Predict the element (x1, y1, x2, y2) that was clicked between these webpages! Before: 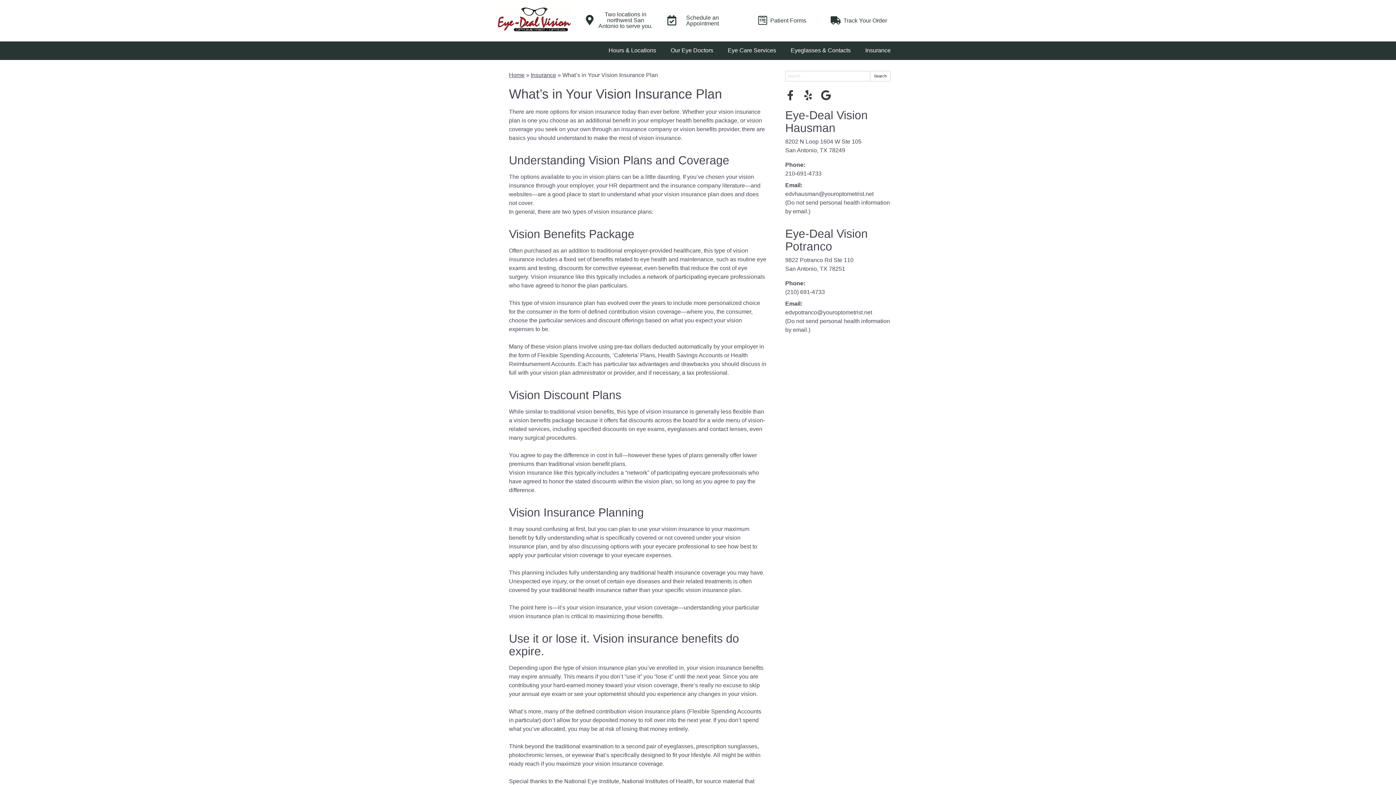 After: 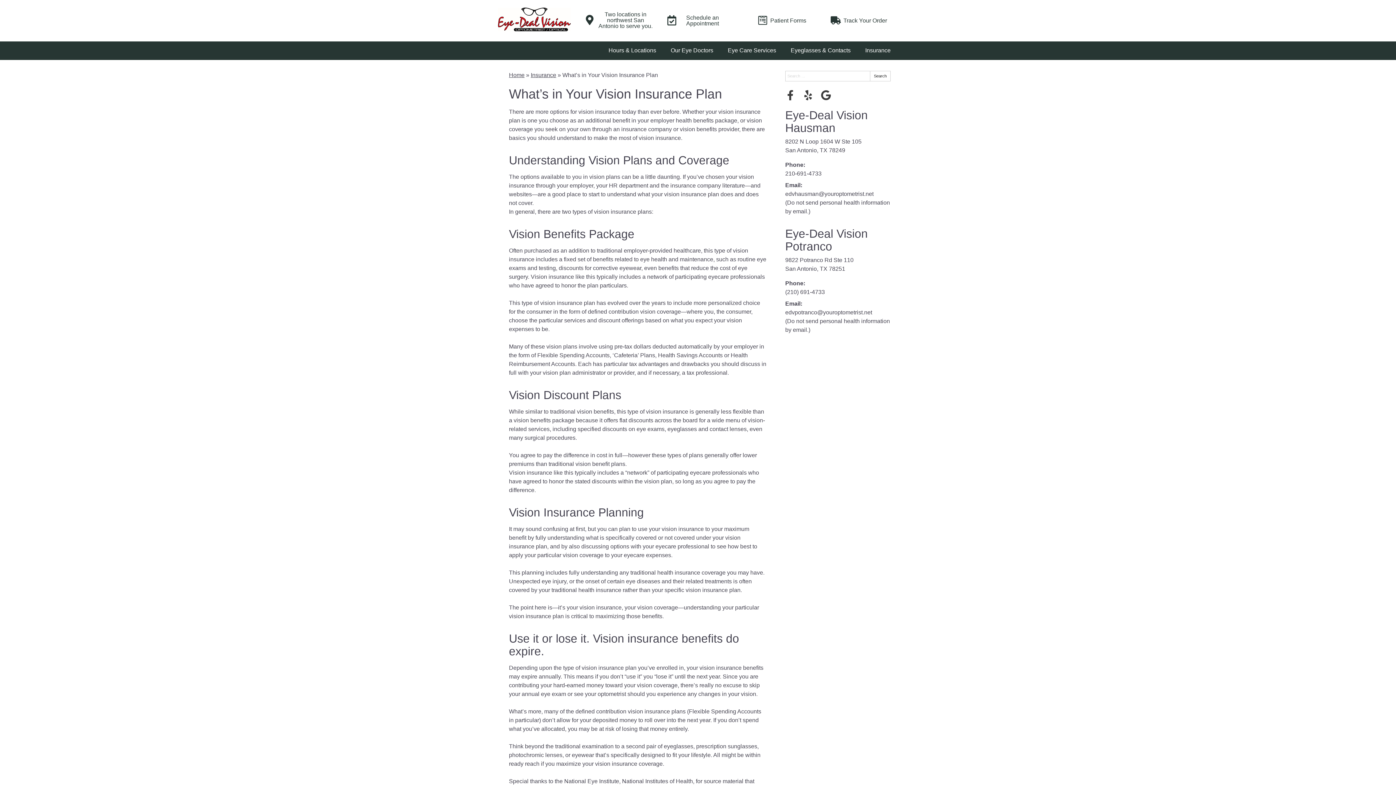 Action: bbox: (785, 309, 872, 315) label: edvpotranco@youroptometrist.net